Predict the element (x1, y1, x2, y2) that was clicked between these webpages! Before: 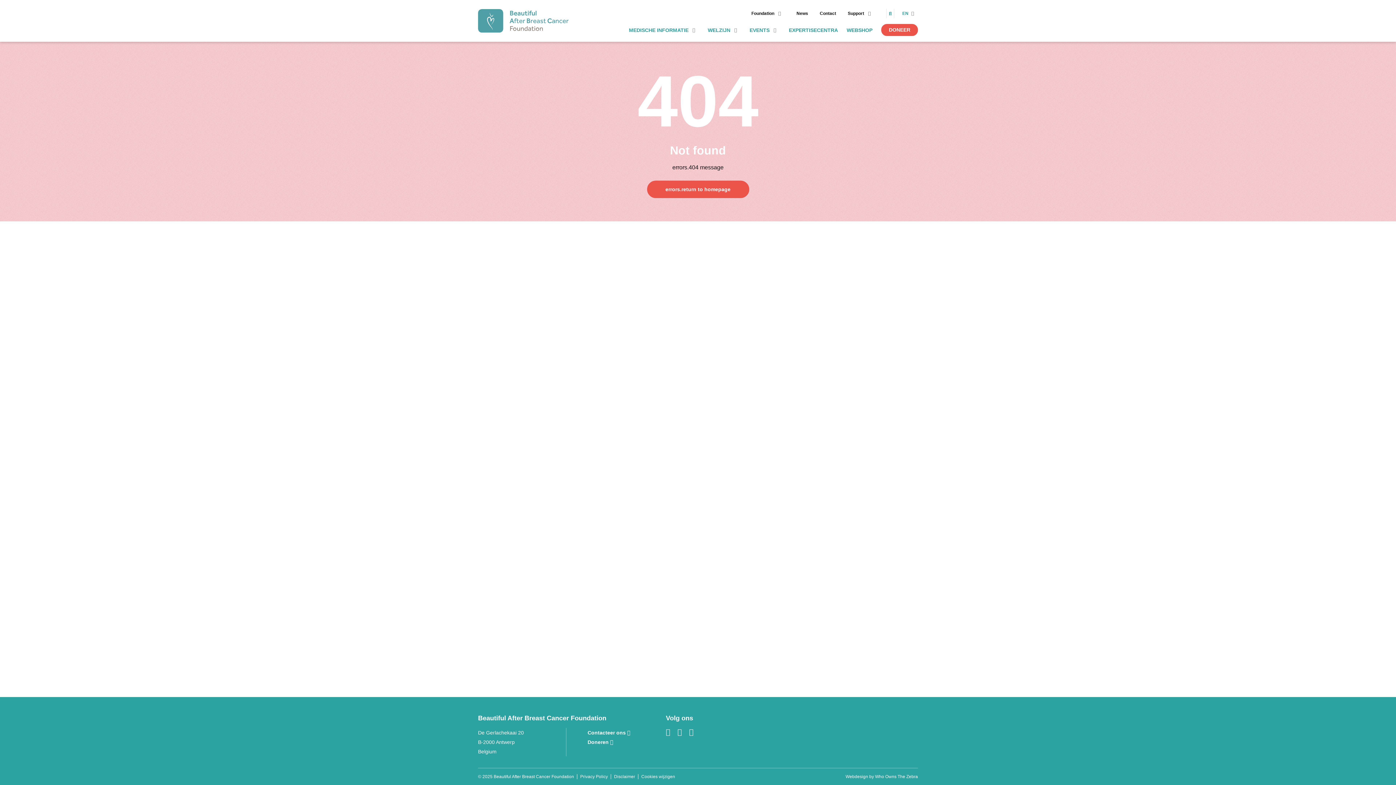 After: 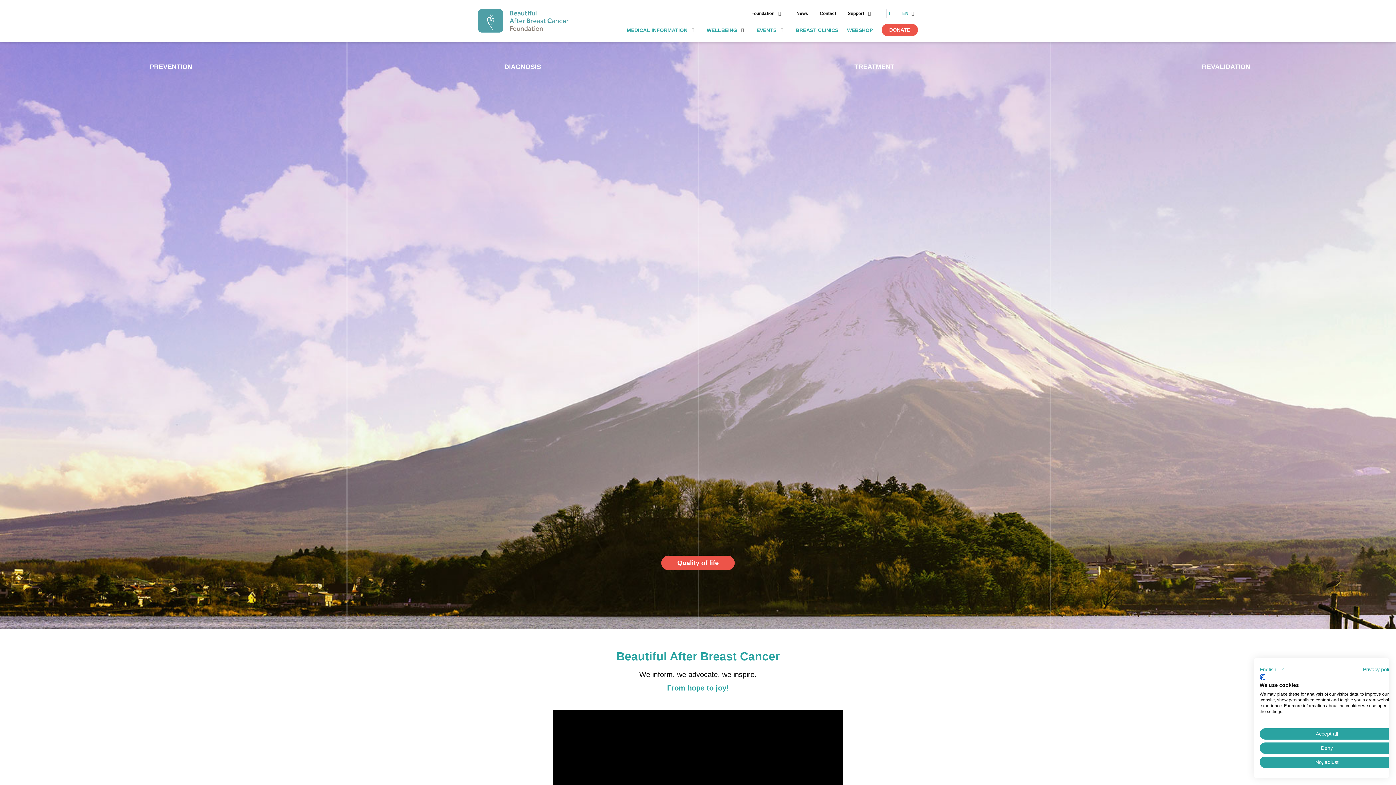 Action: label: Beautiful After Breast Cancer Foundation bbox: (478, 9, 568, 32)